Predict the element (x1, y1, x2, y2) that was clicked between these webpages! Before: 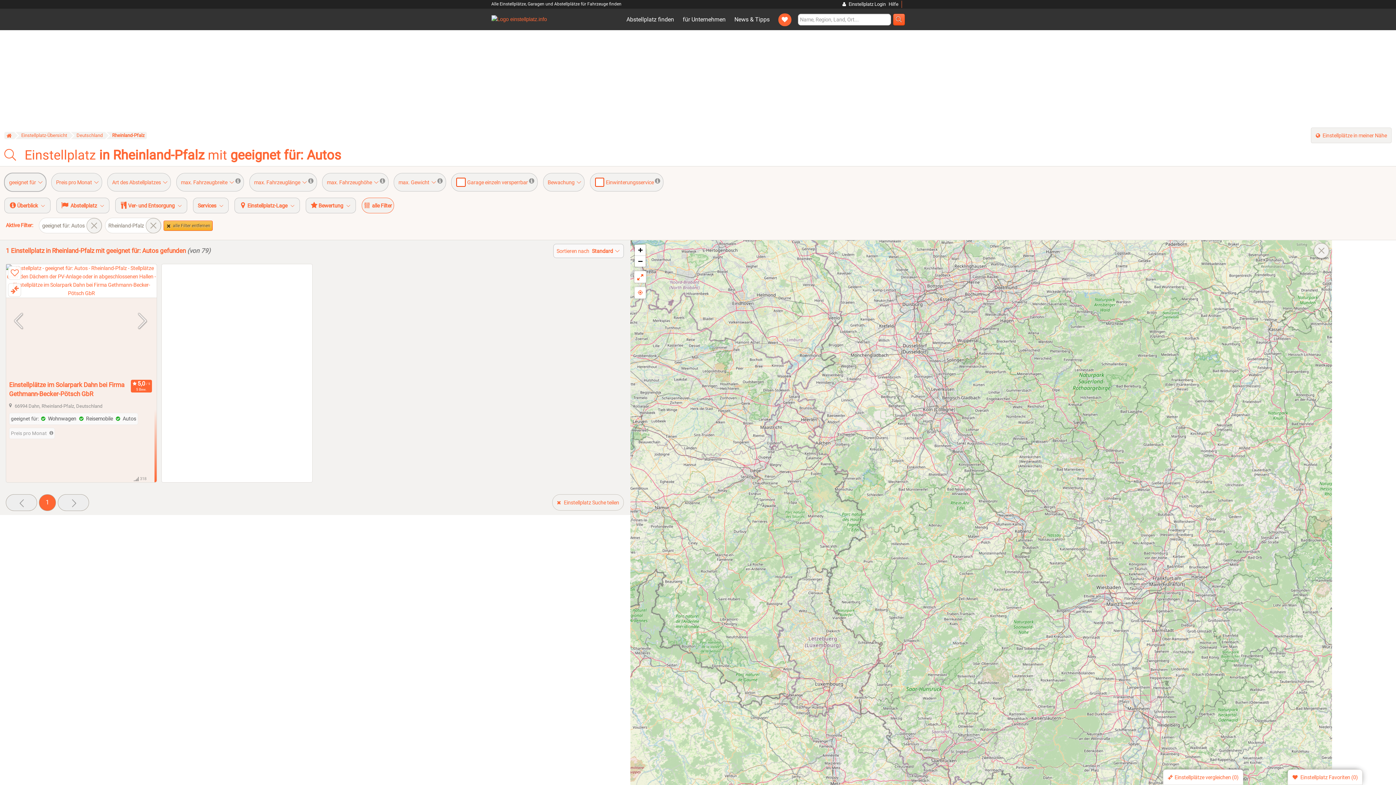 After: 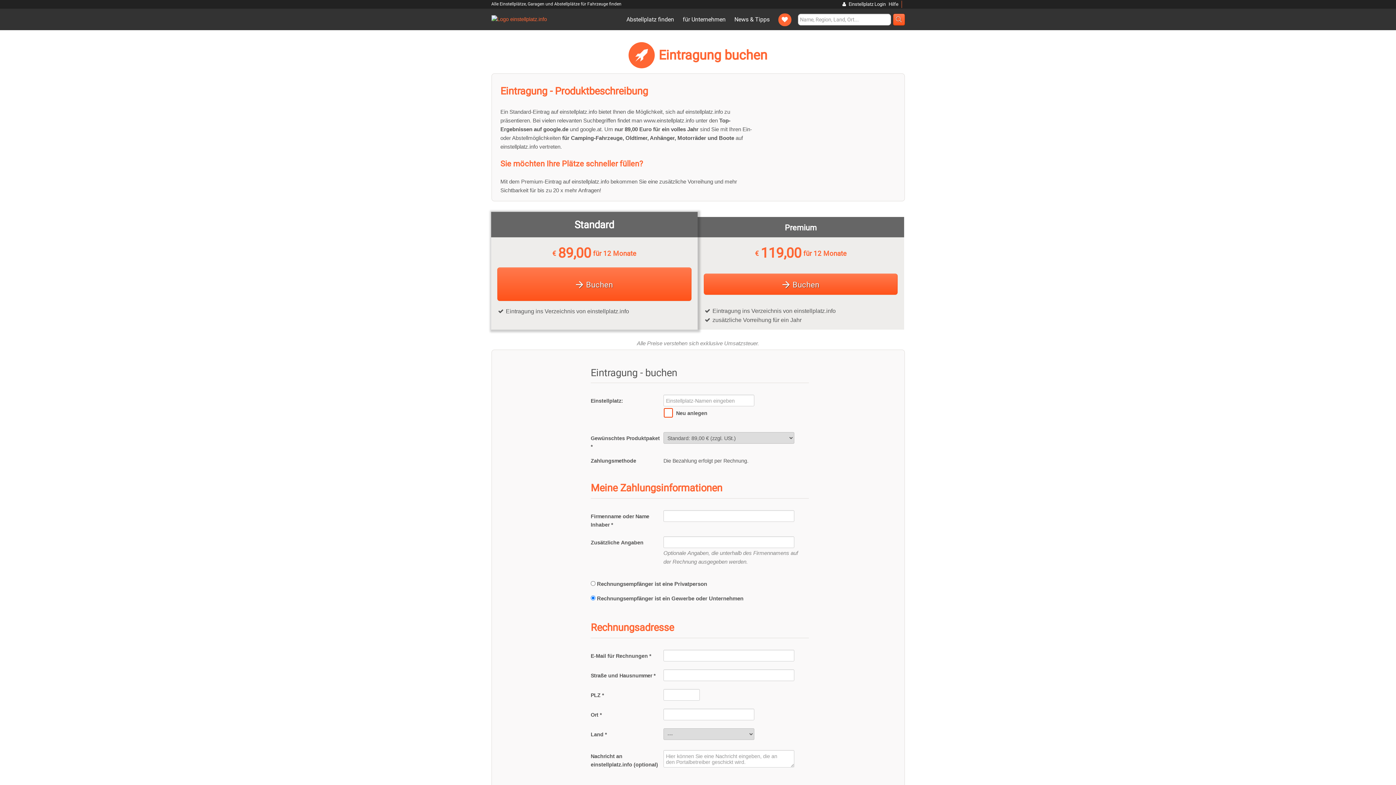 Action: label:  Einstellplatz eintragen bbox: (704, 30, 806, 30)